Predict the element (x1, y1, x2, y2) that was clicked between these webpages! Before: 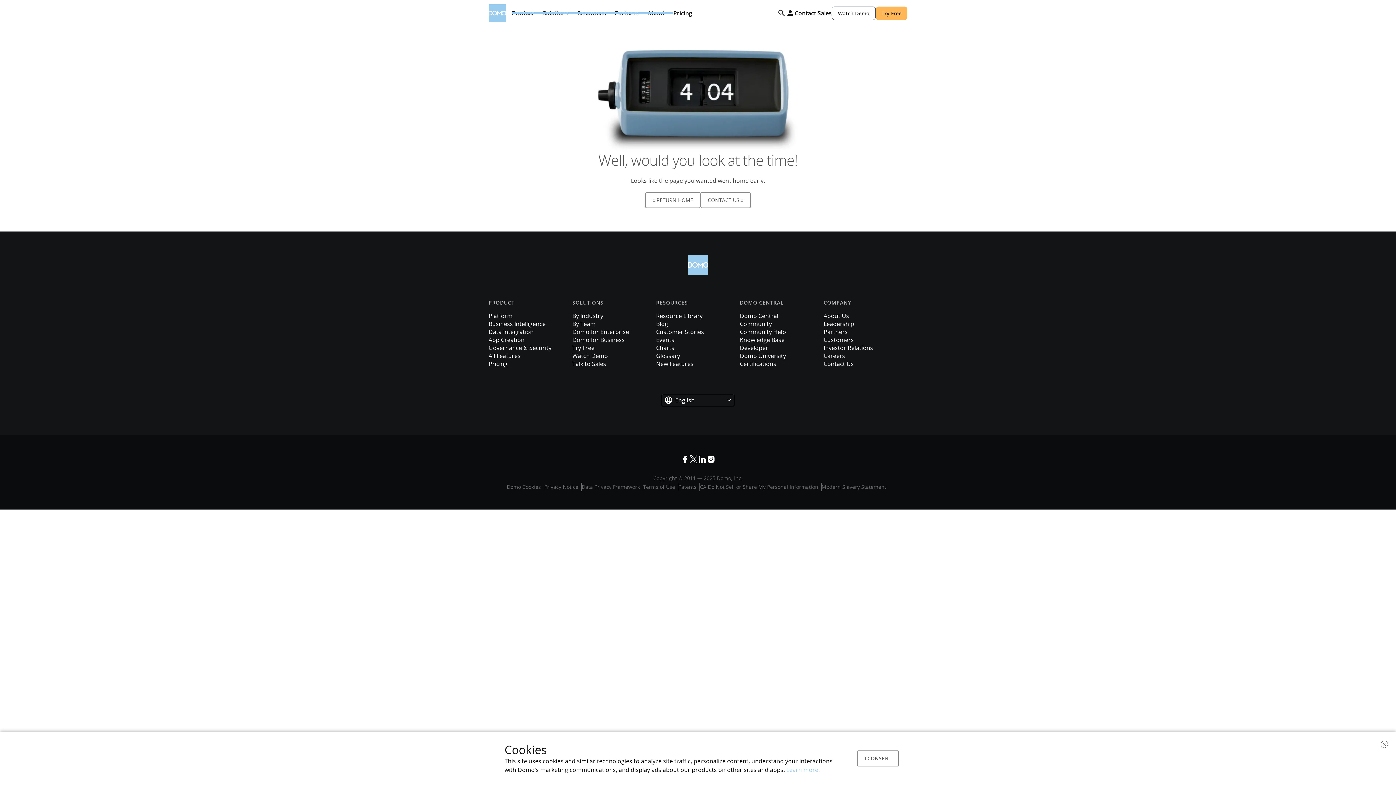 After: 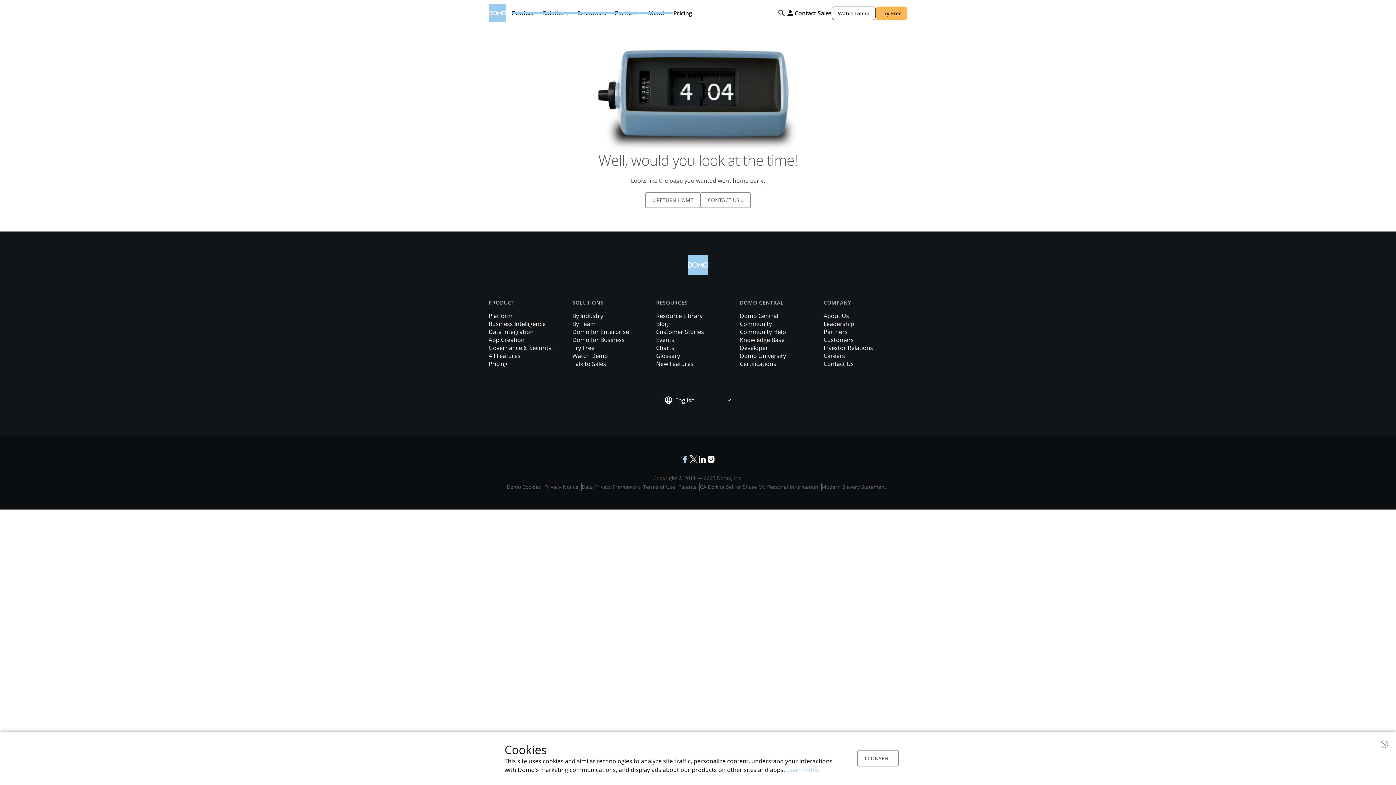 Action: bbox: (680, 453, 689, 465)